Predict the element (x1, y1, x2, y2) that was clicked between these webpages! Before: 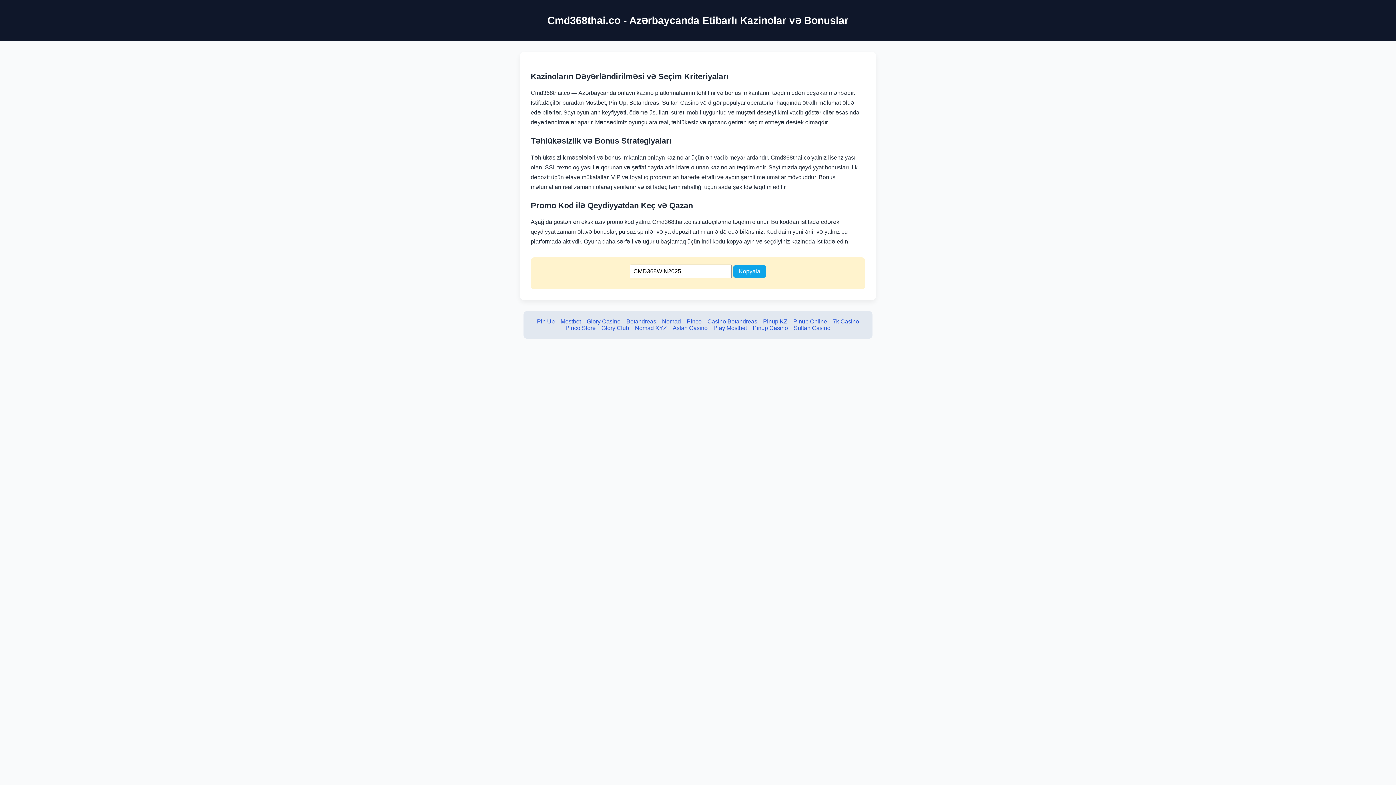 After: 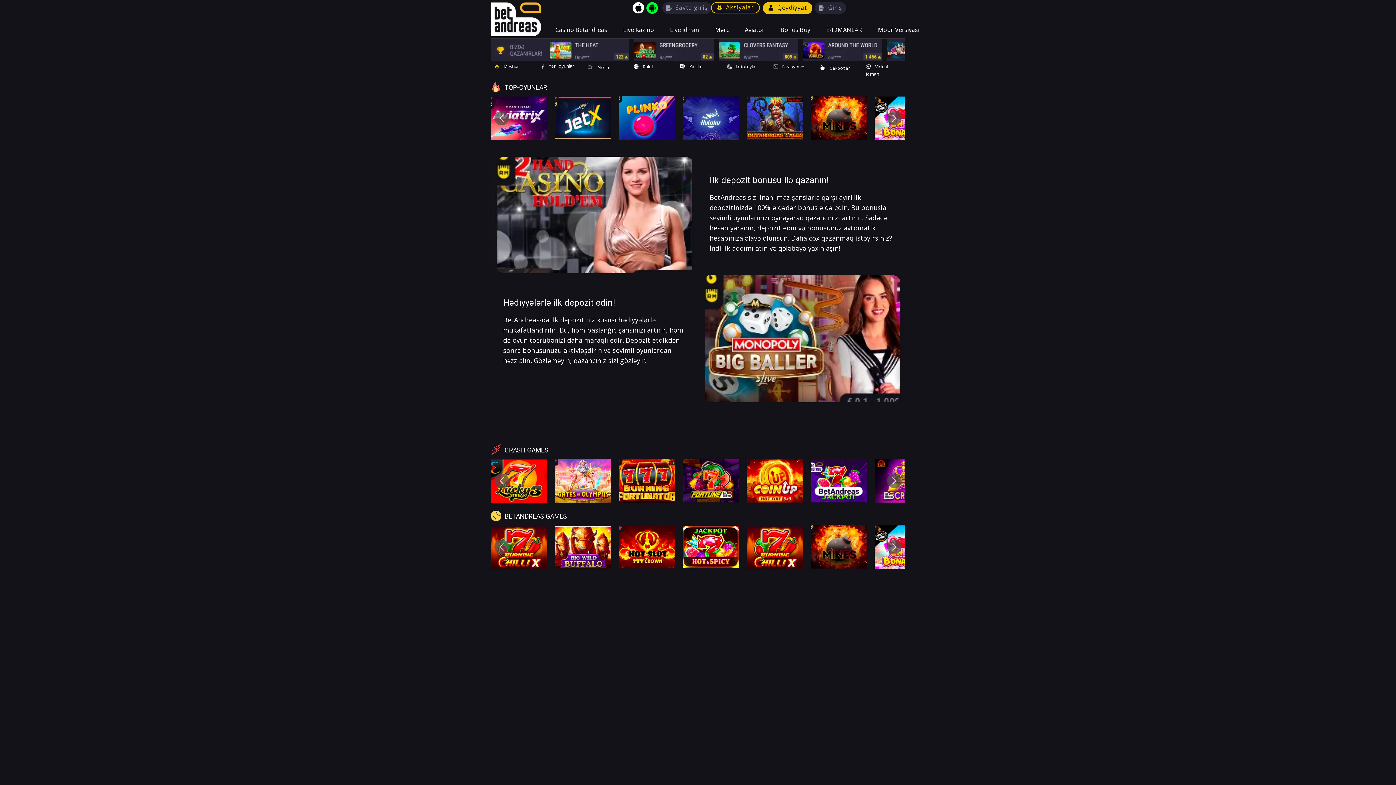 Action: label: Betandreas bbox: (626, 318, 656, 324)